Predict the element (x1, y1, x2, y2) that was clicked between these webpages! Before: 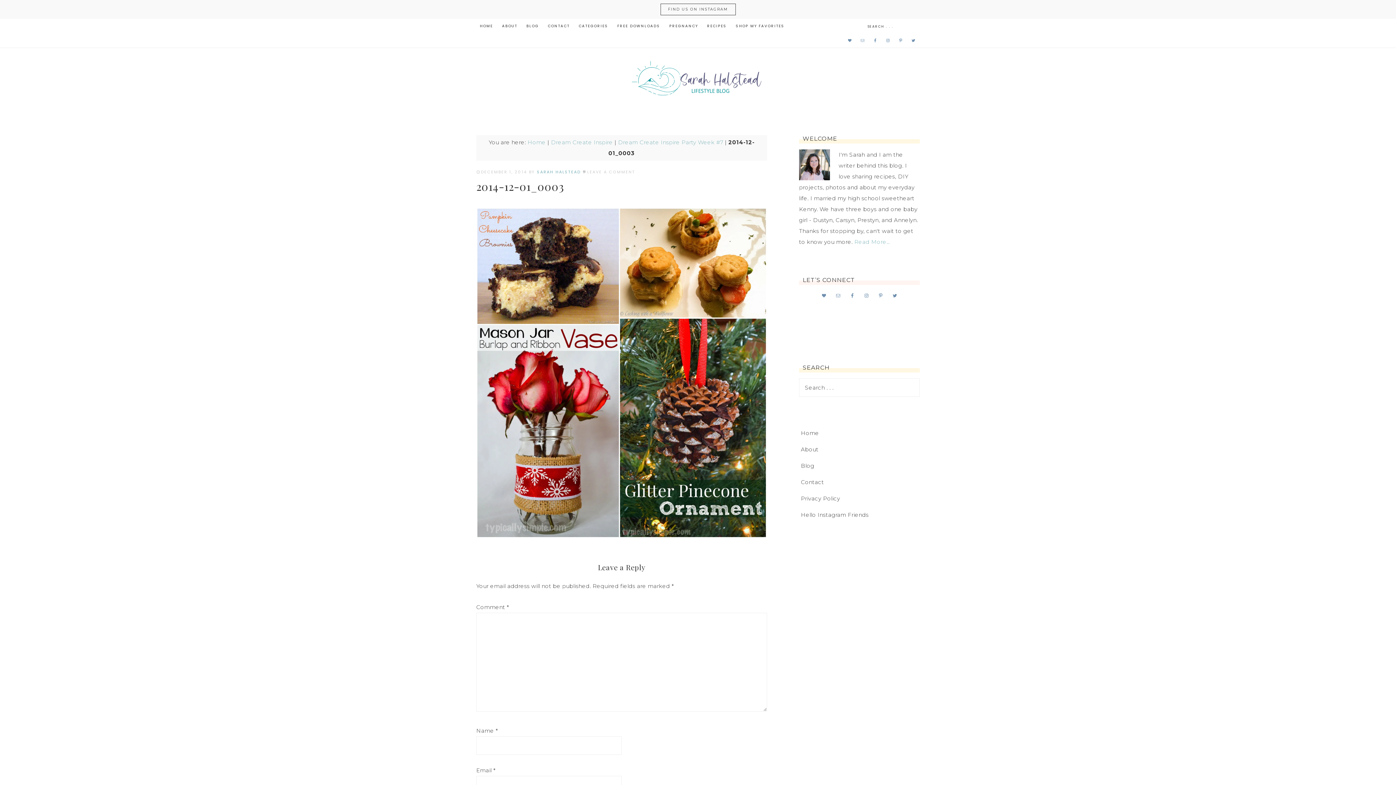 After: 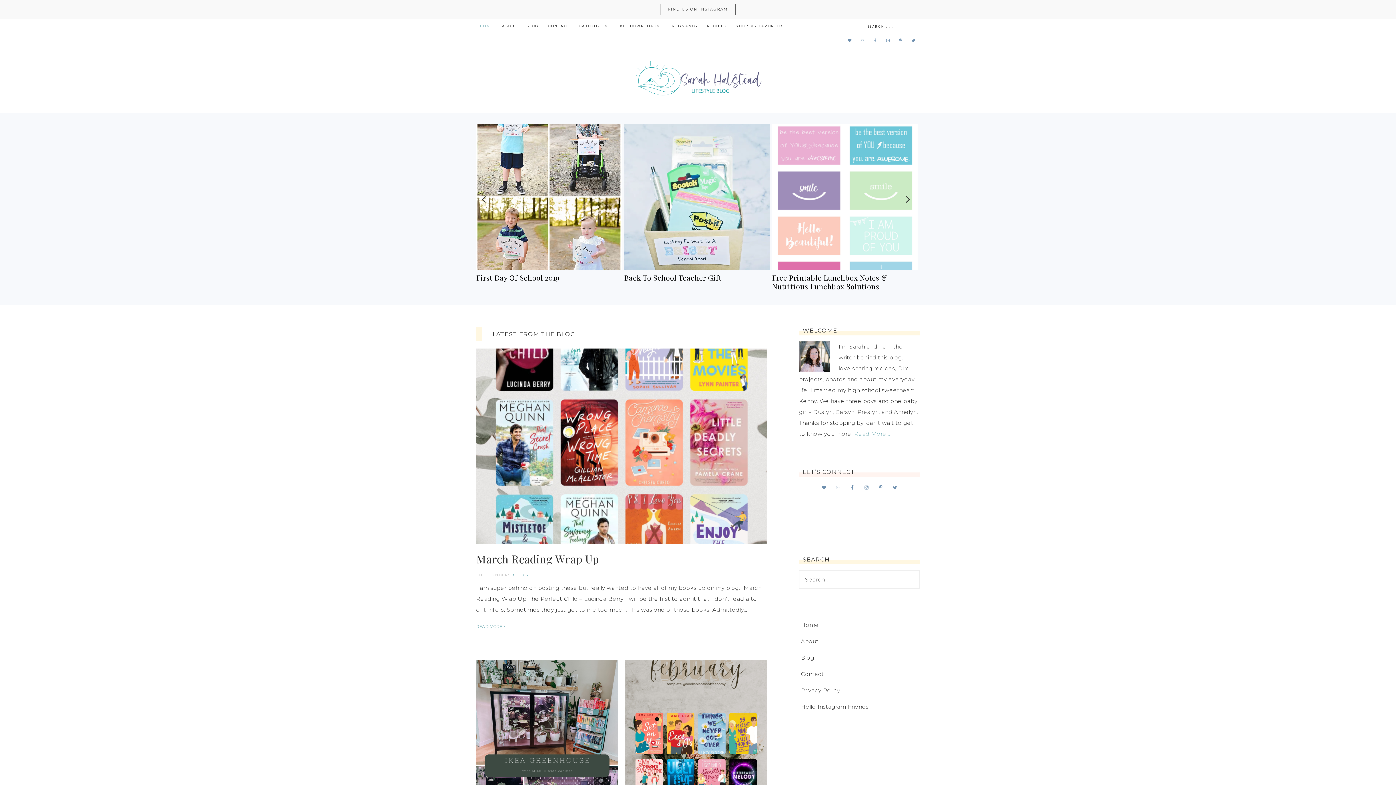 Action: bbox: (476, 18, 496, 33) label: HOME